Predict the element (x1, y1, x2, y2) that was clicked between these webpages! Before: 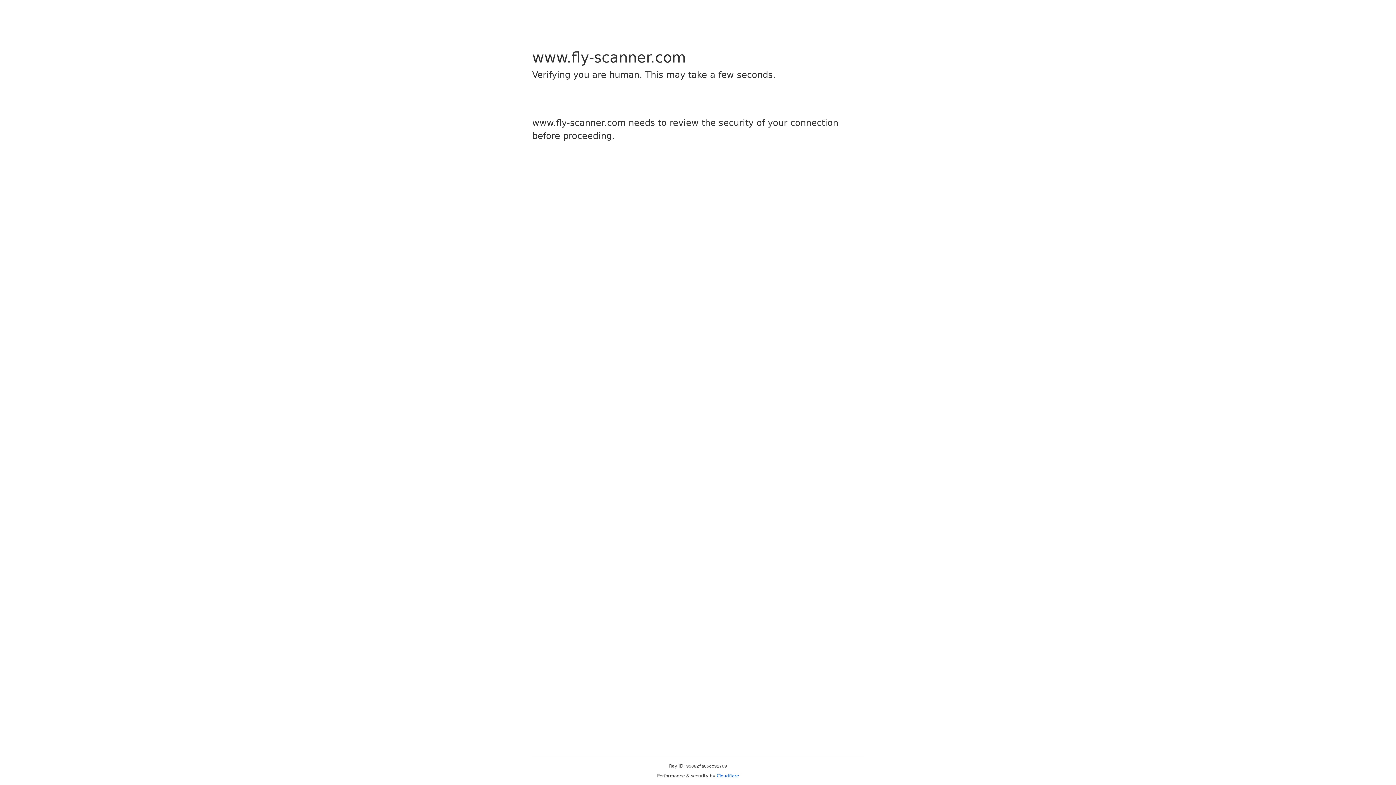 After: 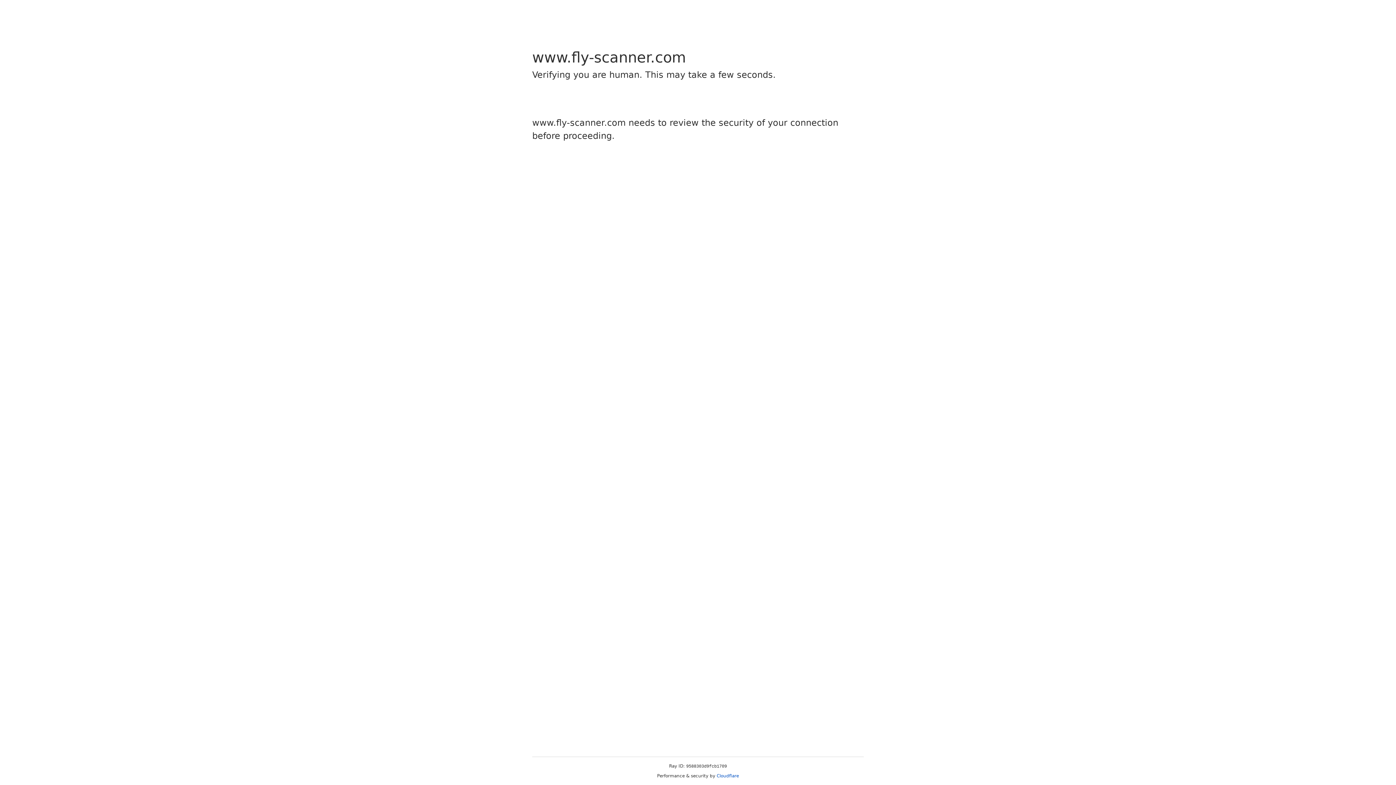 Action: label: Cloudflare bbox: (716, 773, 739, 778)